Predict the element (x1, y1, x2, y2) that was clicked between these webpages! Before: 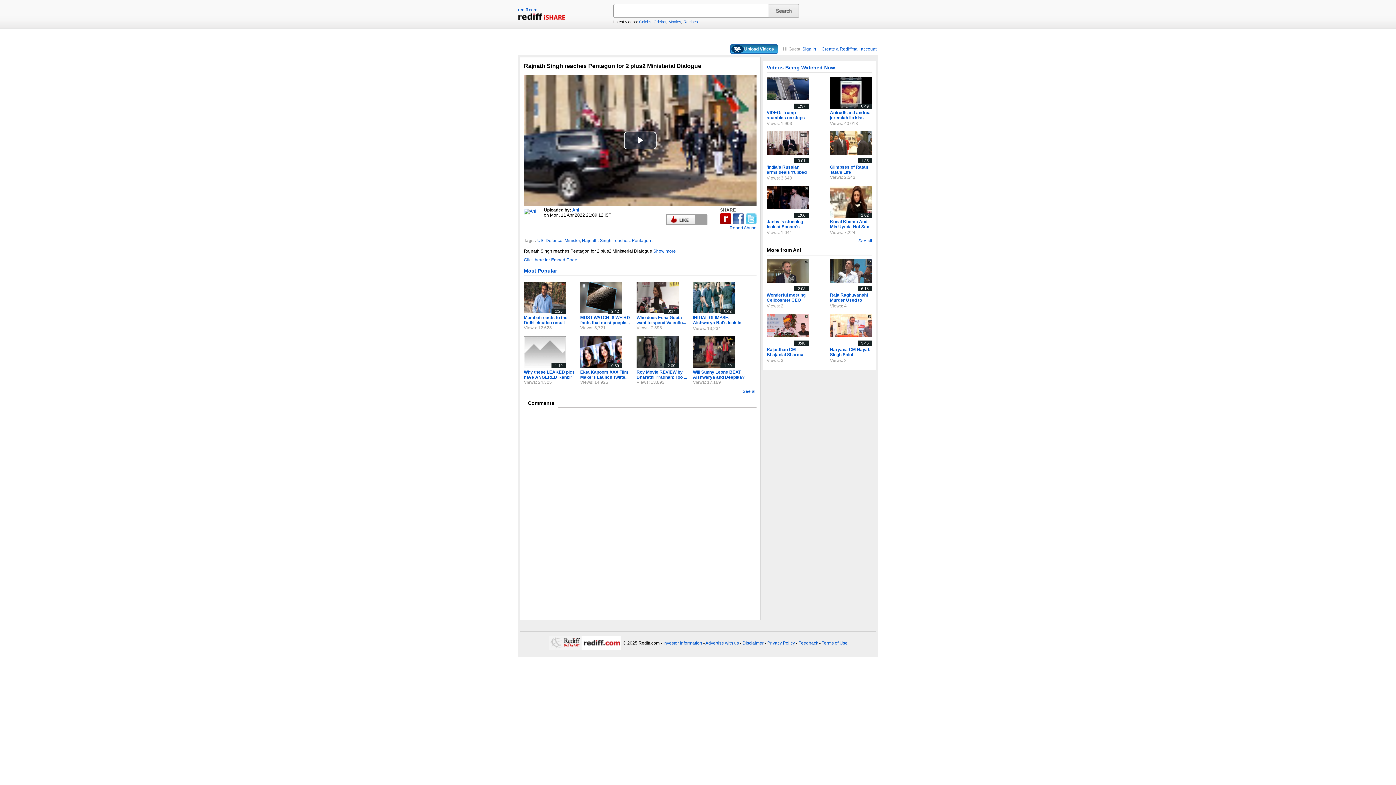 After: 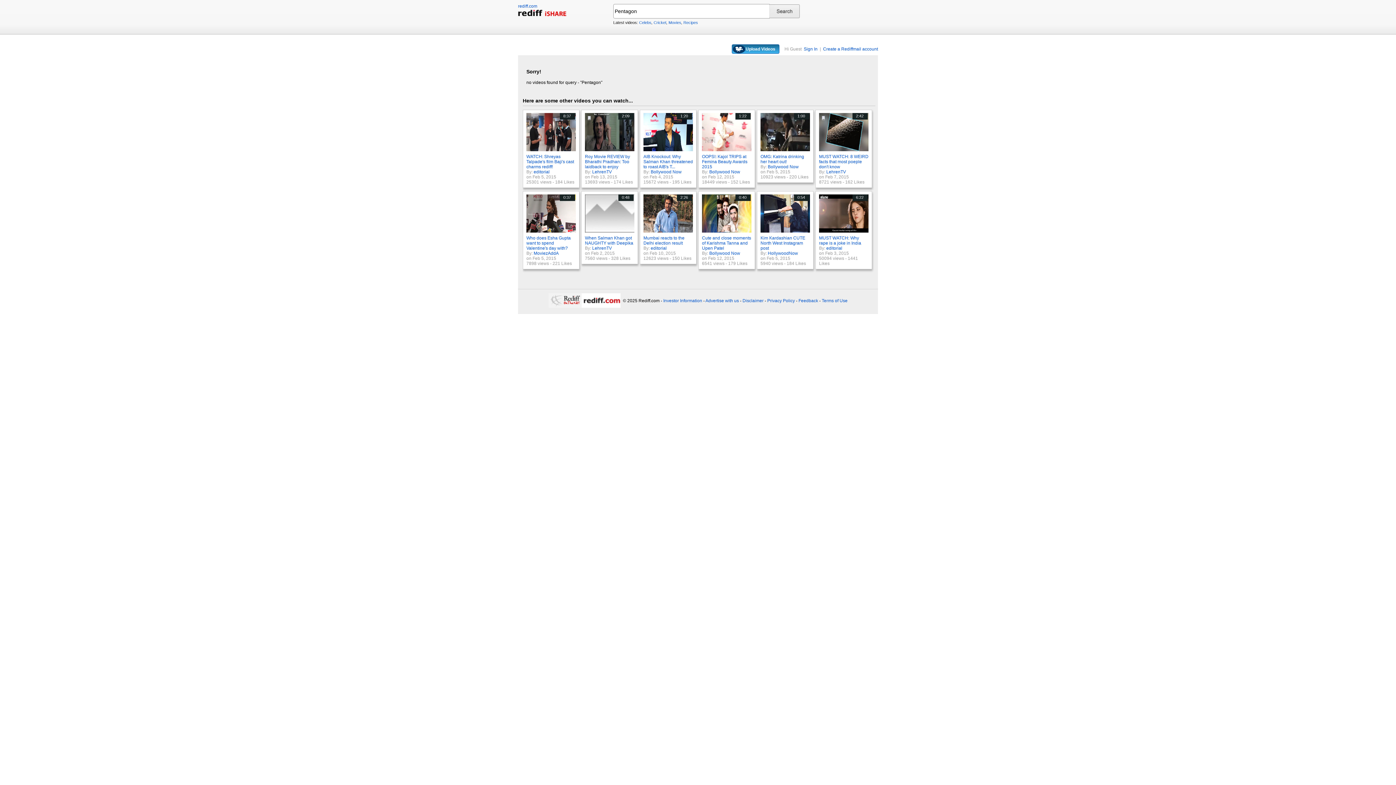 Action: label: Pentagon bbox: (632, 238, 651, 243)